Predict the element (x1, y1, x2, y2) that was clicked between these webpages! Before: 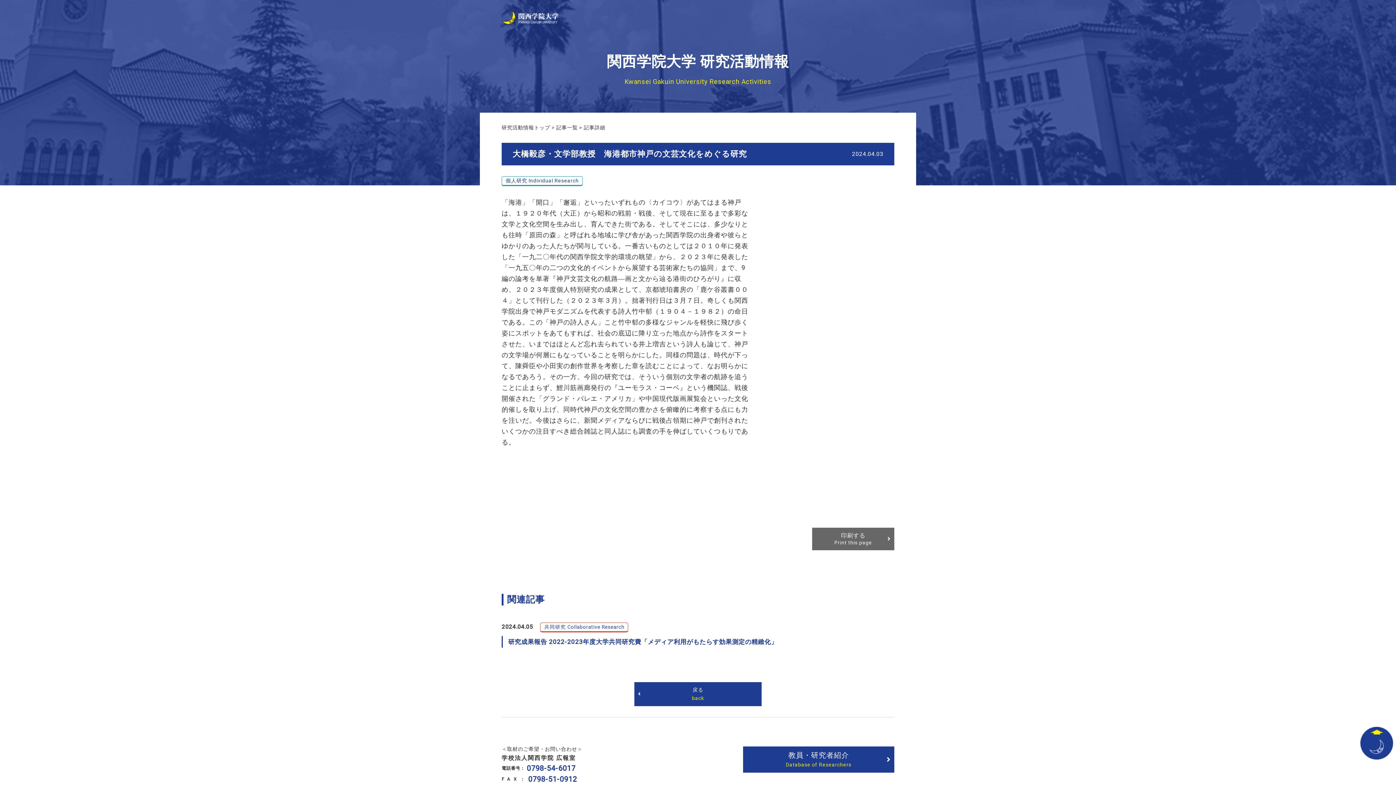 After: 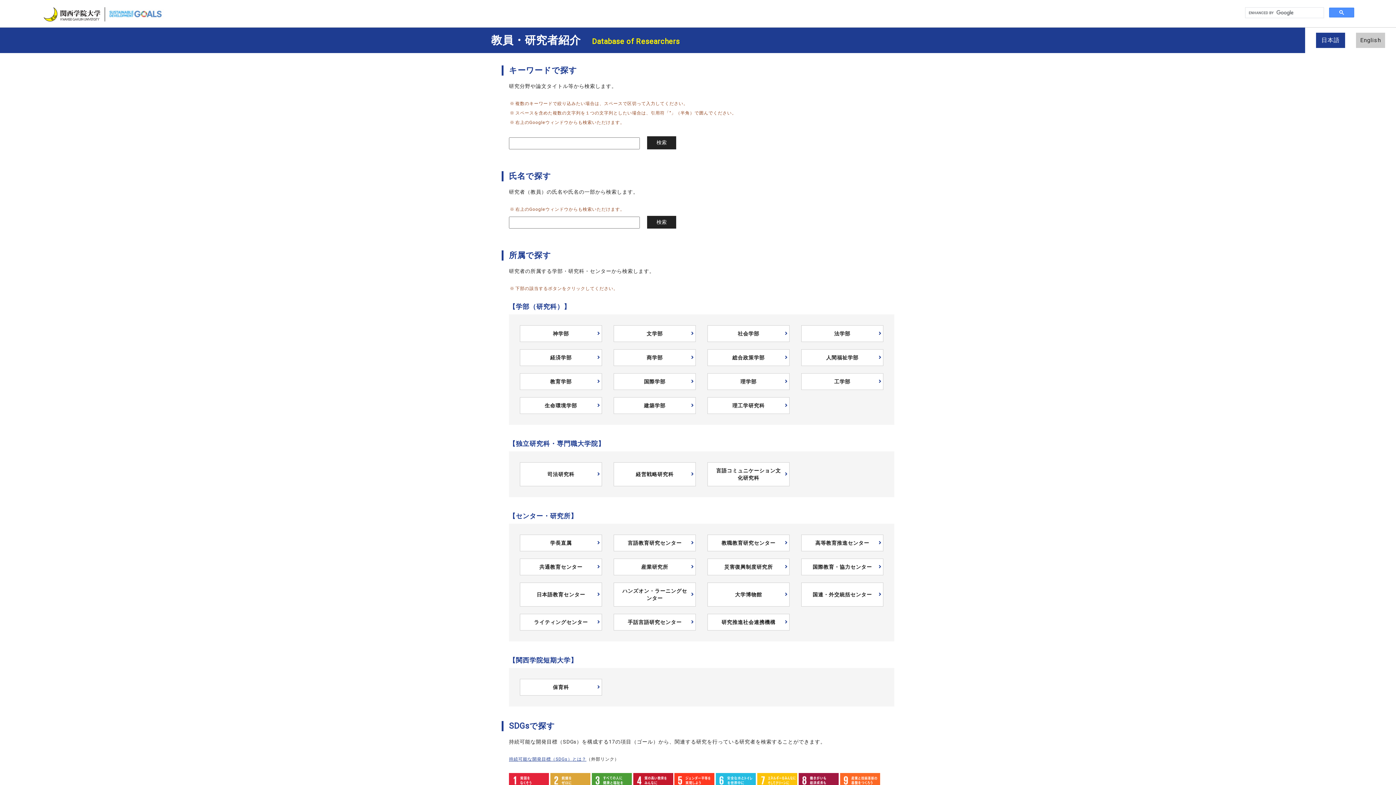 Action: label: 教員・研究者紹介
Database of Researchers bbox: (743, 746, 894, 773)